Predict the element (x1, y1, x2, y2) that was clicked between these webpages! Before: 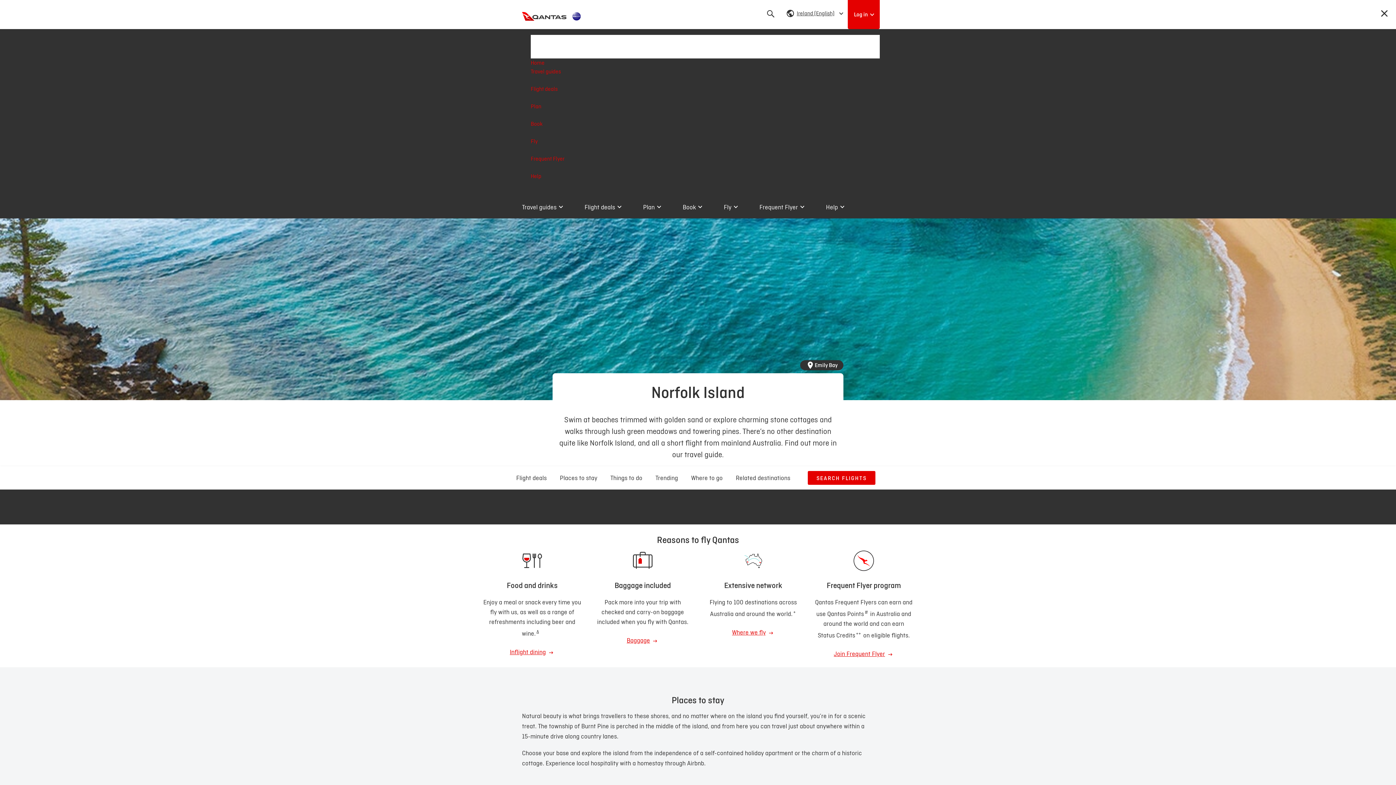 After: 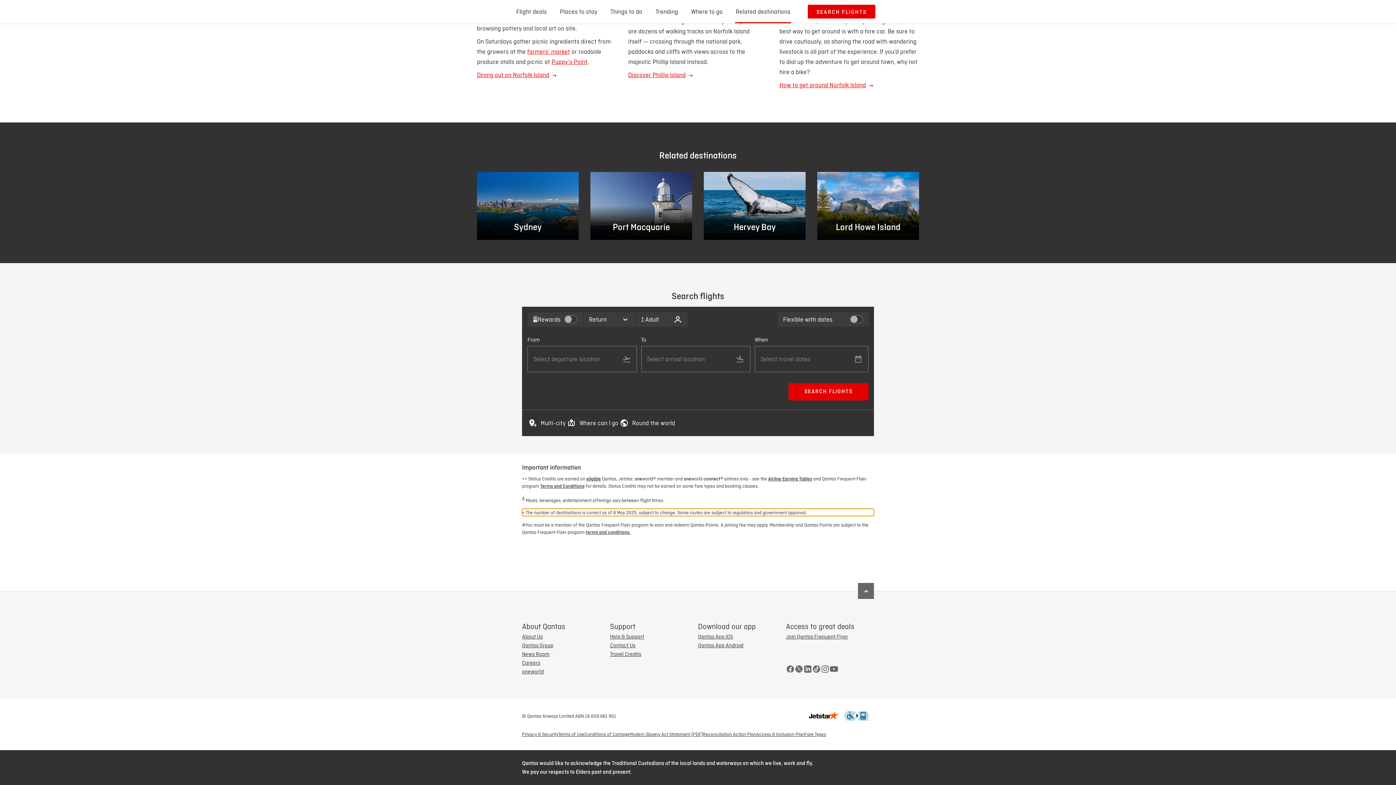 Action: bbox: (792, 607, 796, 617) label: +